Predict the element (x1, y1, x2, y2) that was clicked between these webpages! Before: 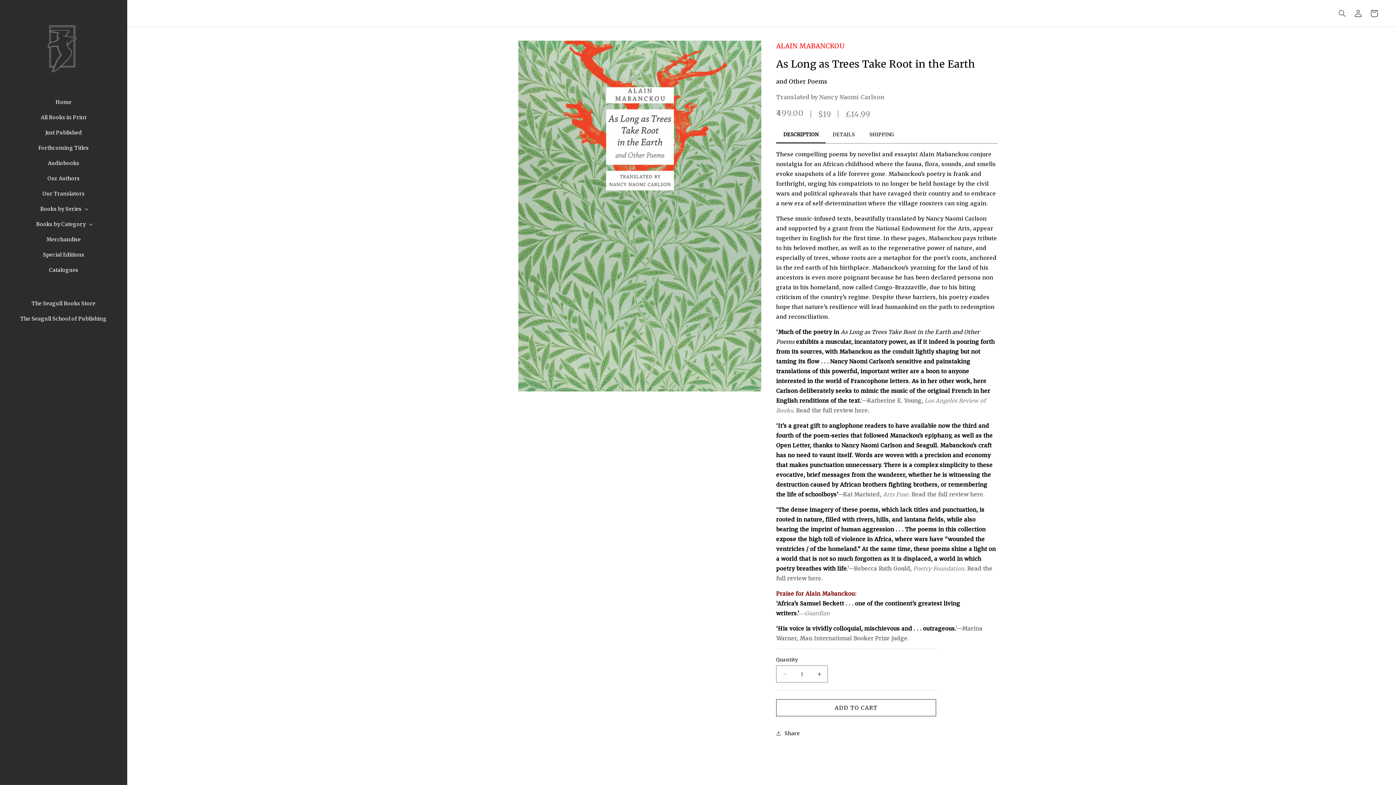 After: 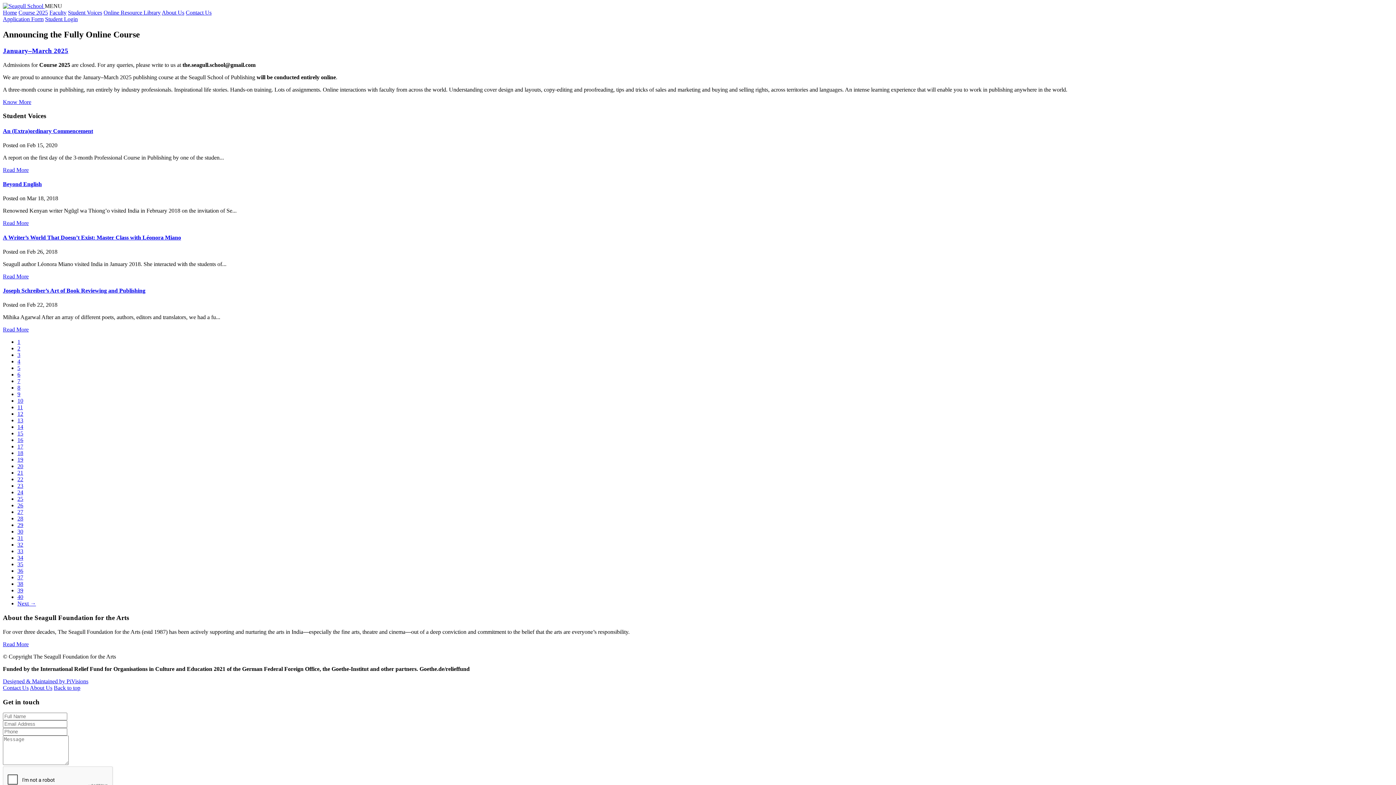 Action: bbox: (16, 311, 111, 326) label: The Seagull School of Publishing